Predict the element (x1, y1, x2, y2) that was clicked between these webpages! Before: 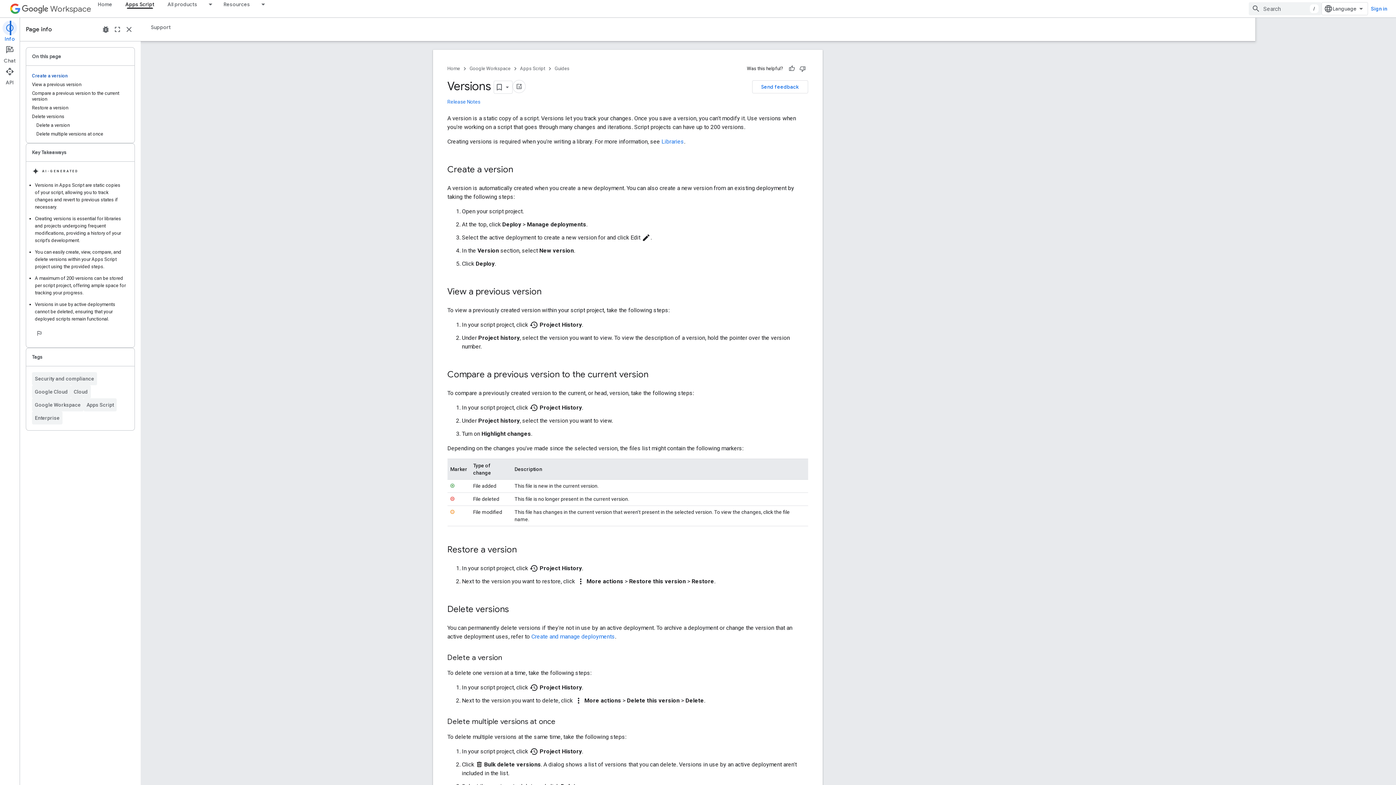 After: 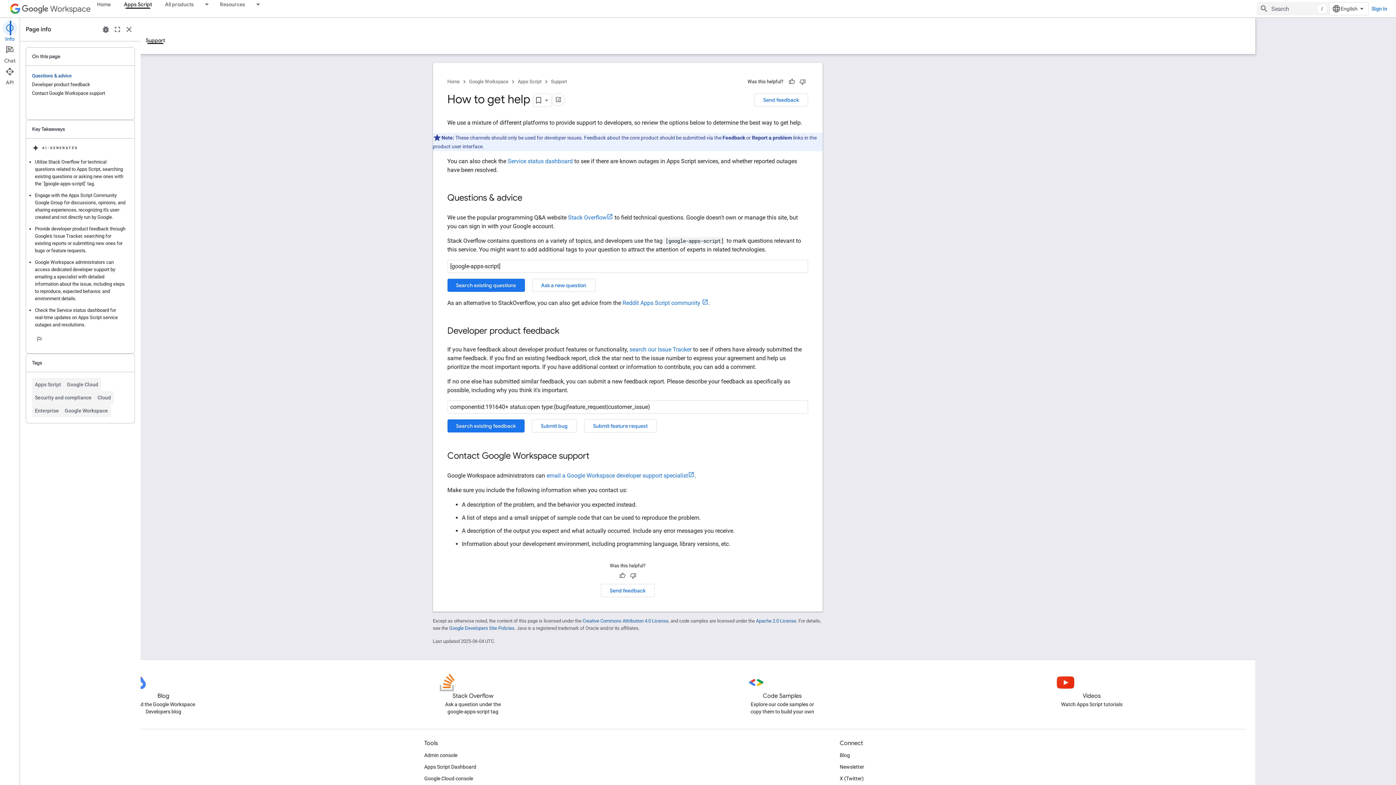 Action: label: Support bbox: (144, 36, 177, 44)